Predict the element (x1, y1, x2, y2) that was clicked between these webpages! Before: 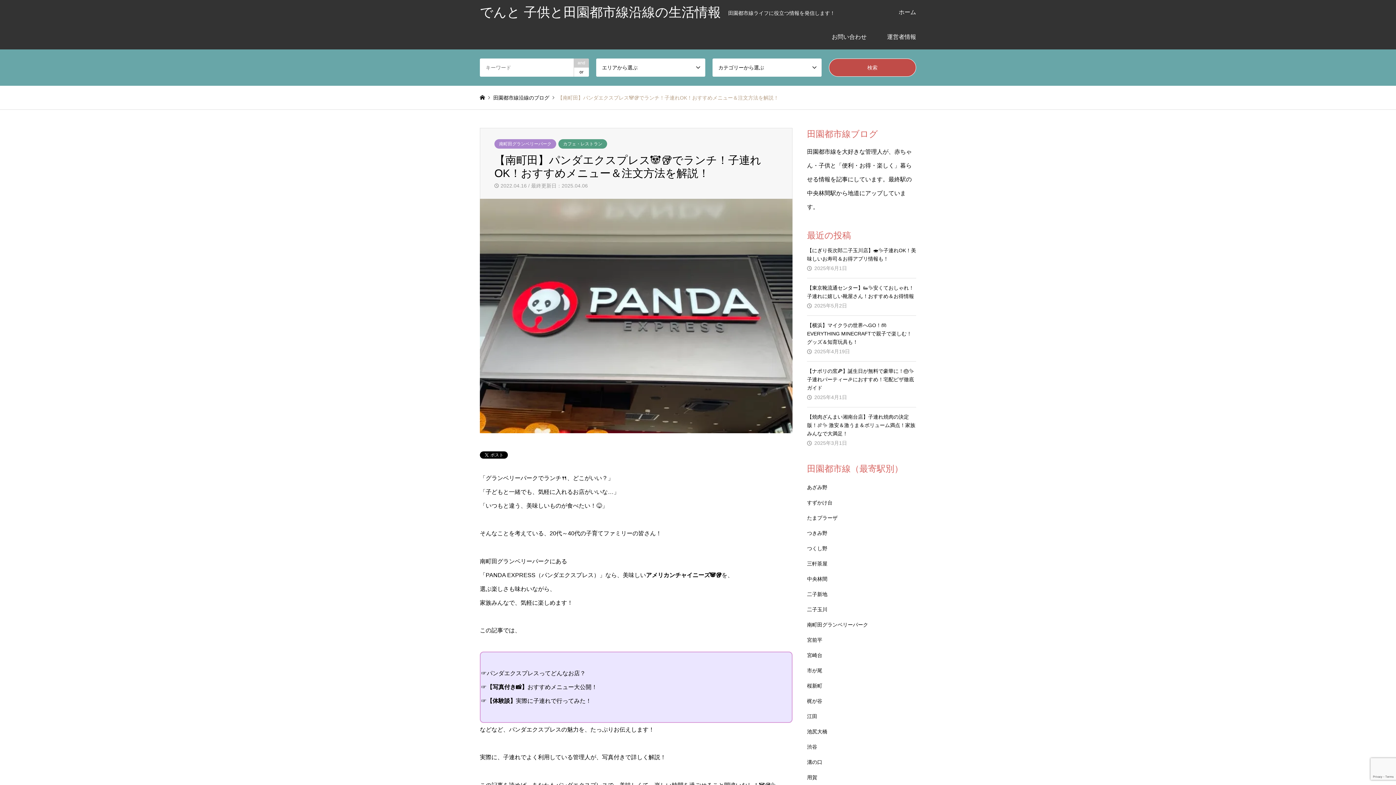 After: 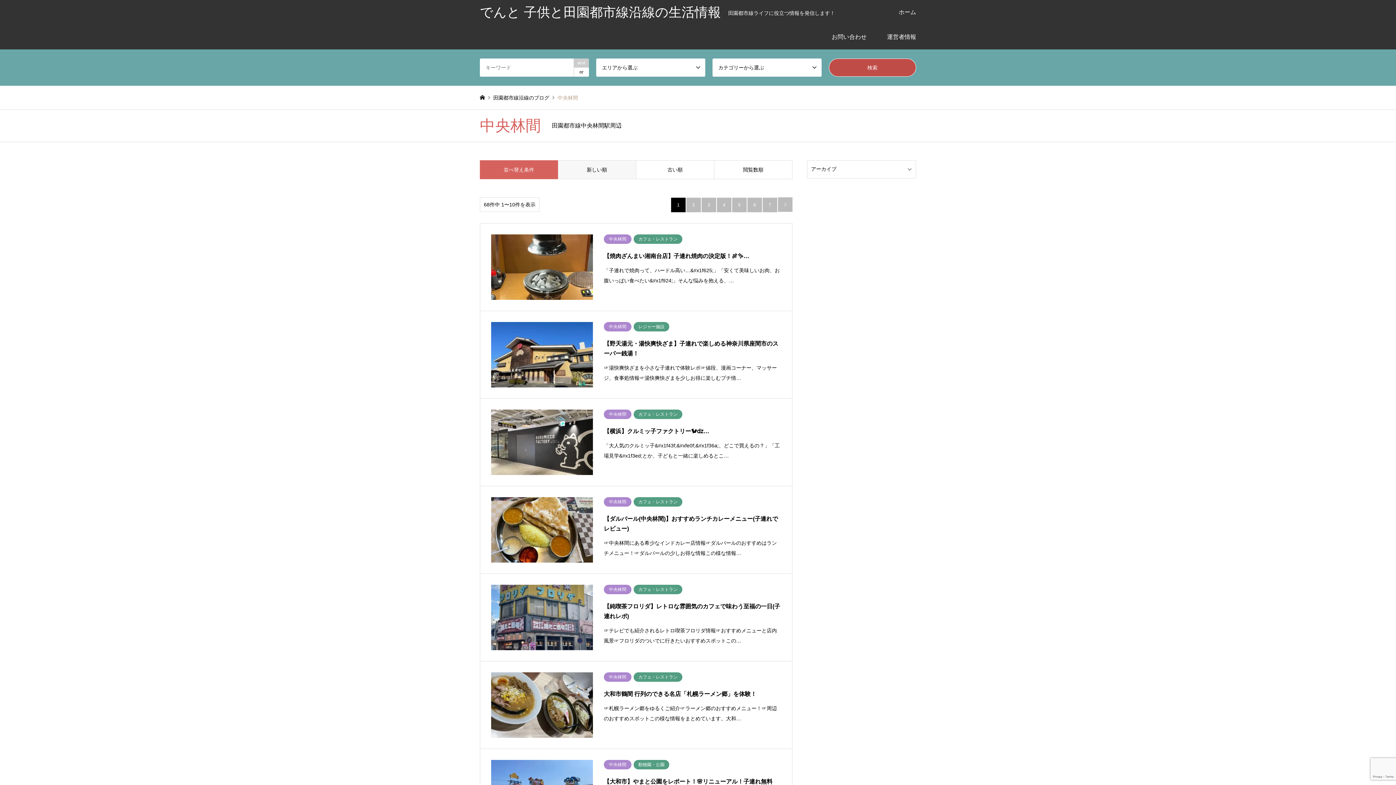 Action: bbox: (807, 571, 827, 586) label: 中央林間